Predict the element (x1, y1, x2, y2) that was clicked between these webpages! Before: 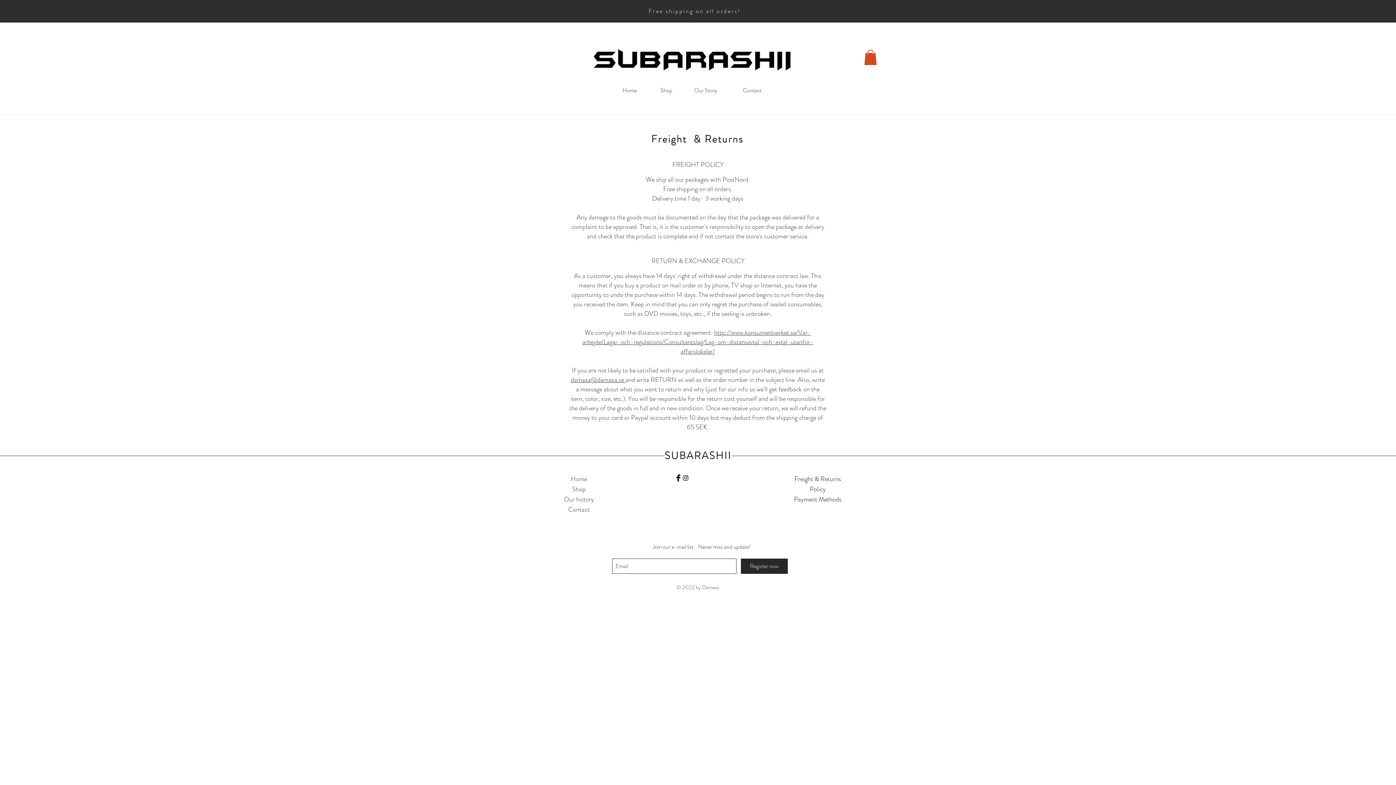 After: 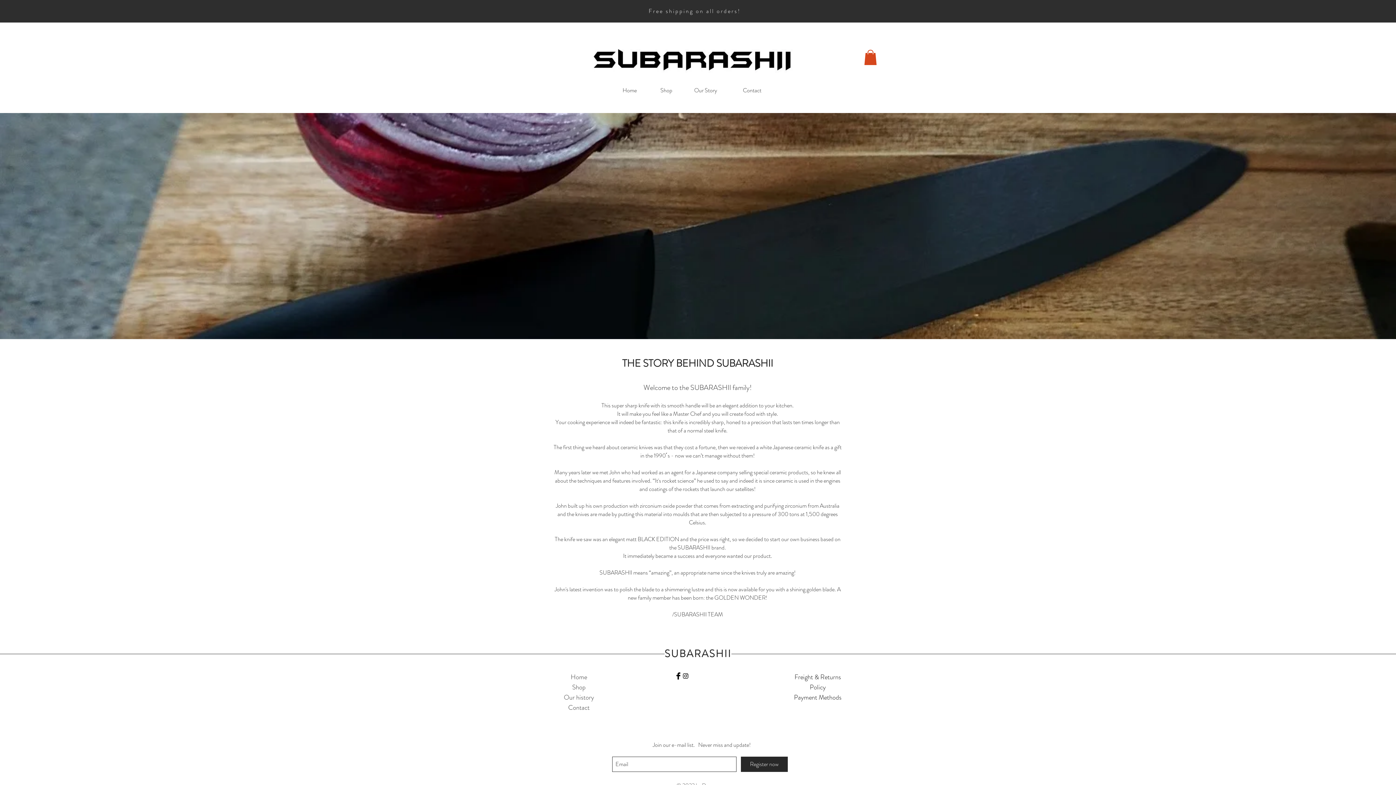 Action: label: Our history bbox: (564, 494, 594, 504)